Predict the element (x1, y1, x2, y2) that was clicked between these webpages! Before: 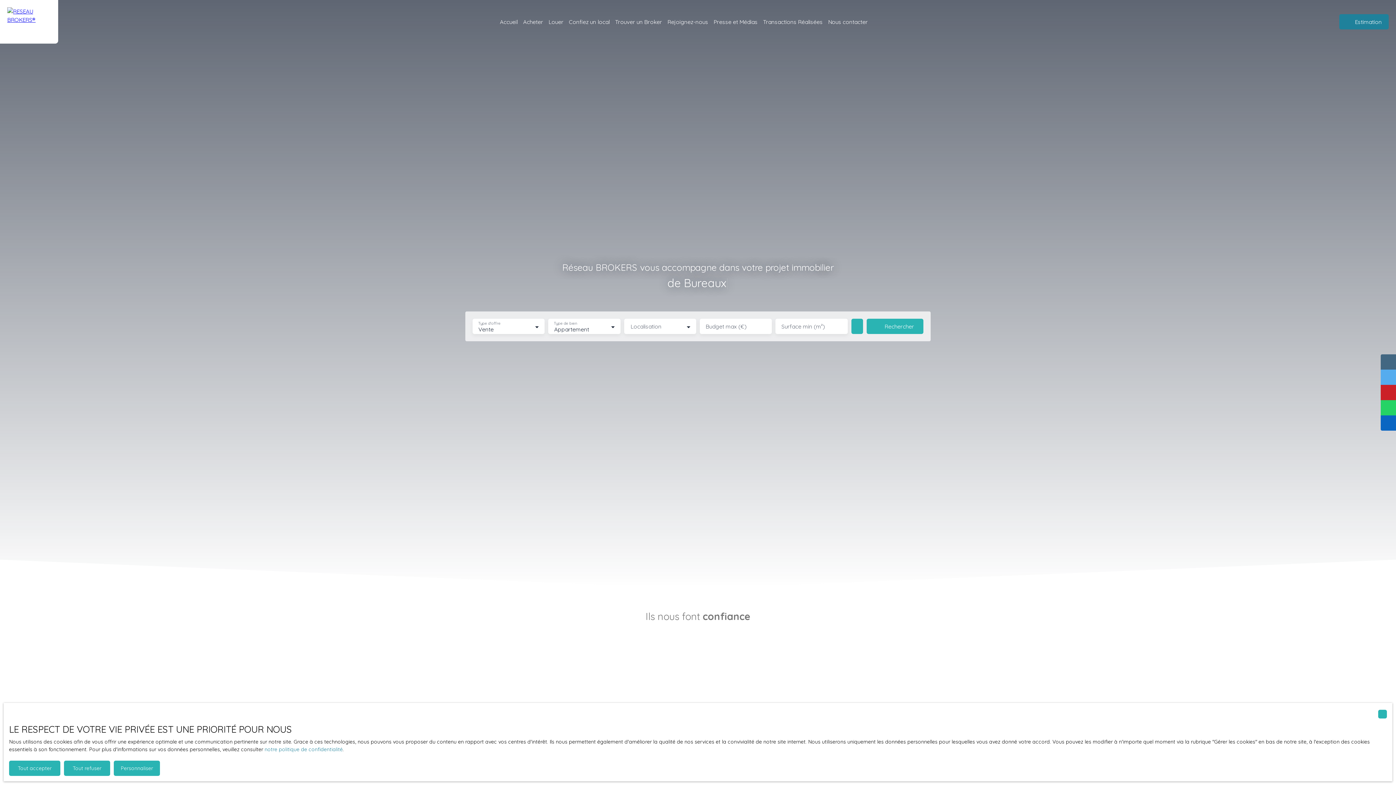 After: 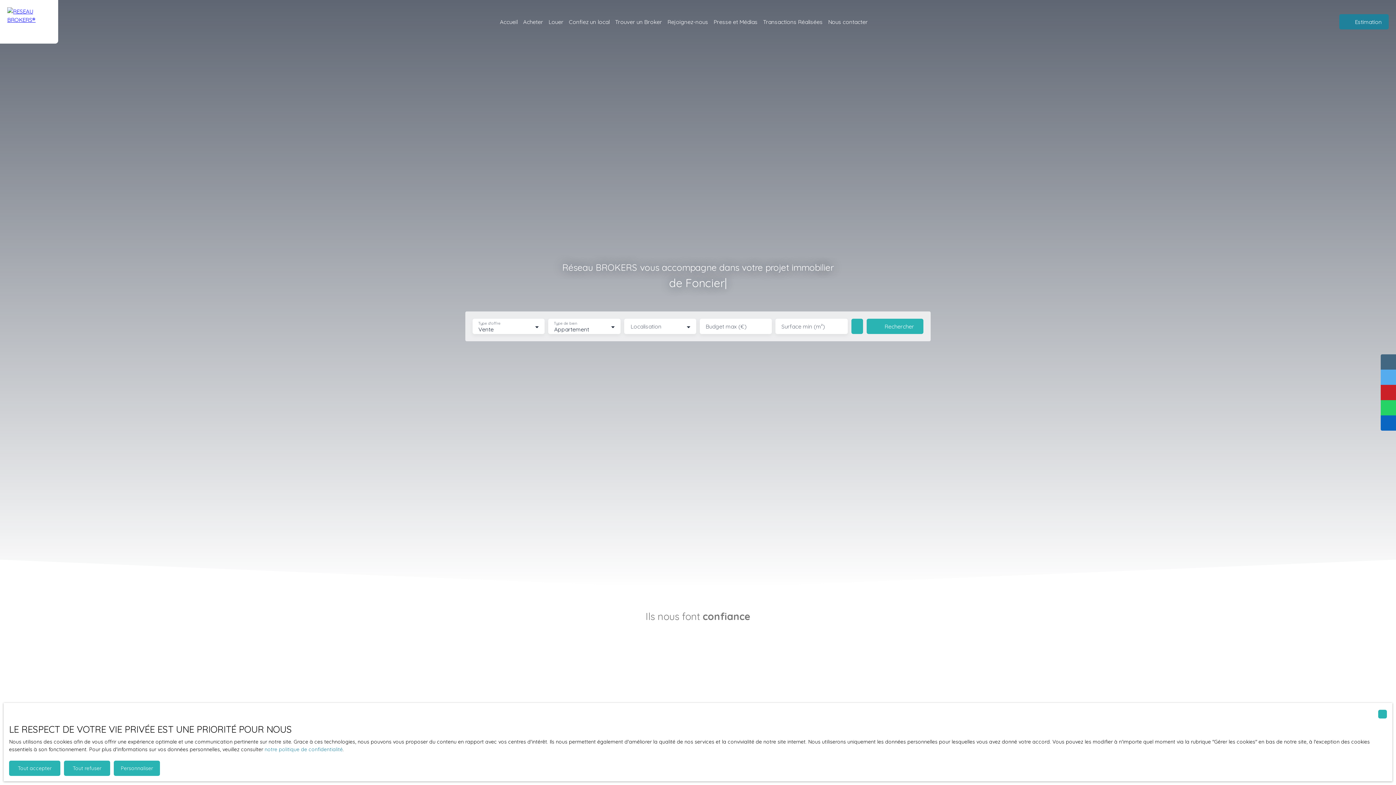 Action: bbox: (0, 0, 58, 43)